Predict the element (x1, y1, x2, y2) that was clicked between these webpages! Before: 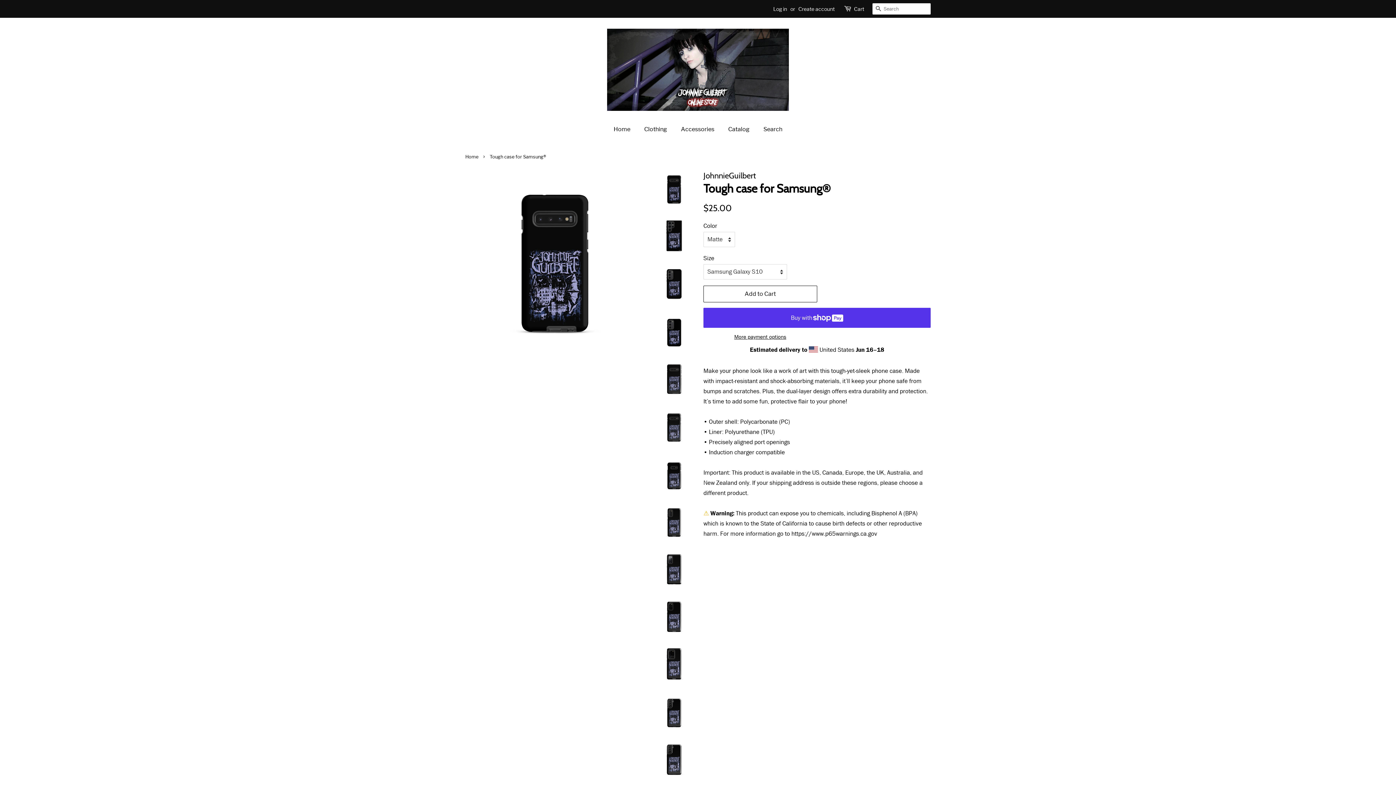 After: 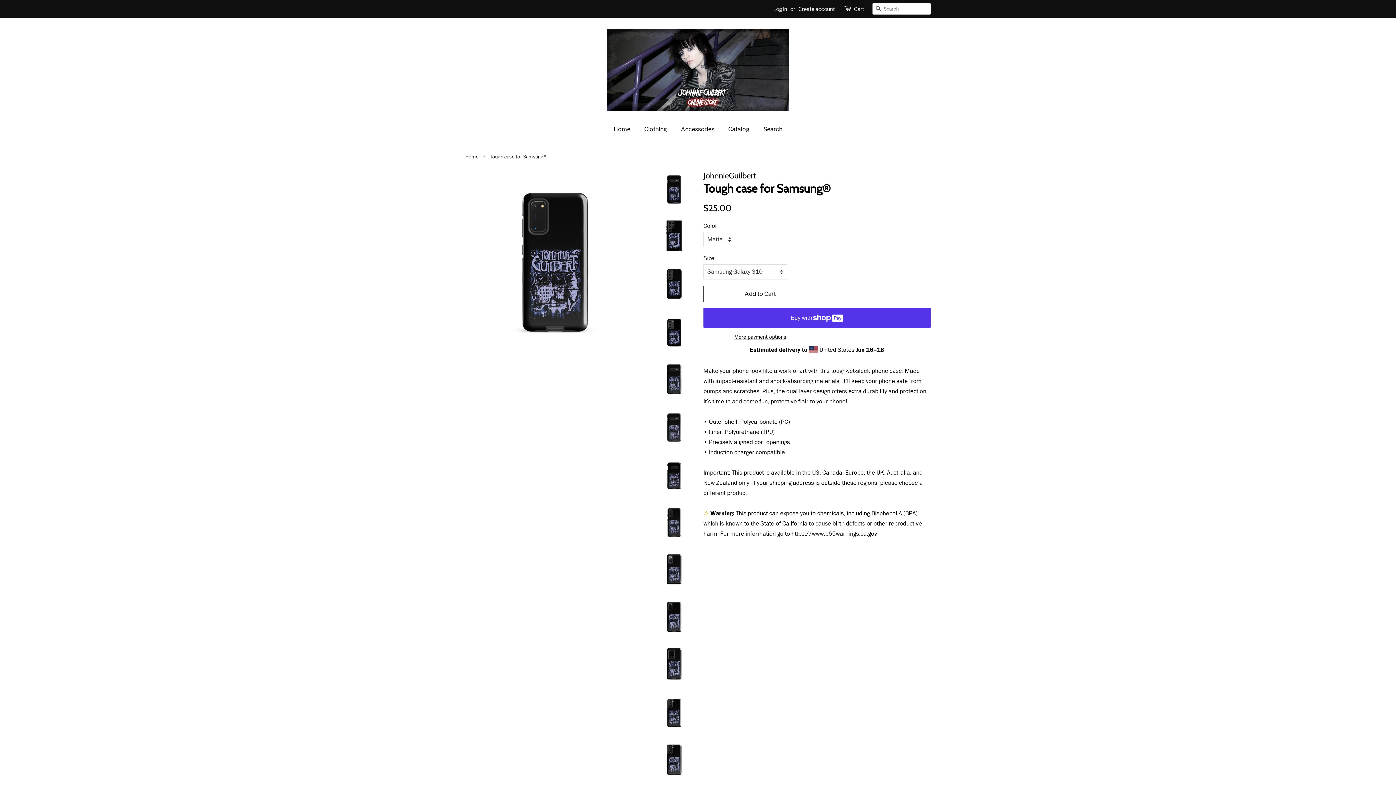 Action: bbox: (656, 504, 692, 540)